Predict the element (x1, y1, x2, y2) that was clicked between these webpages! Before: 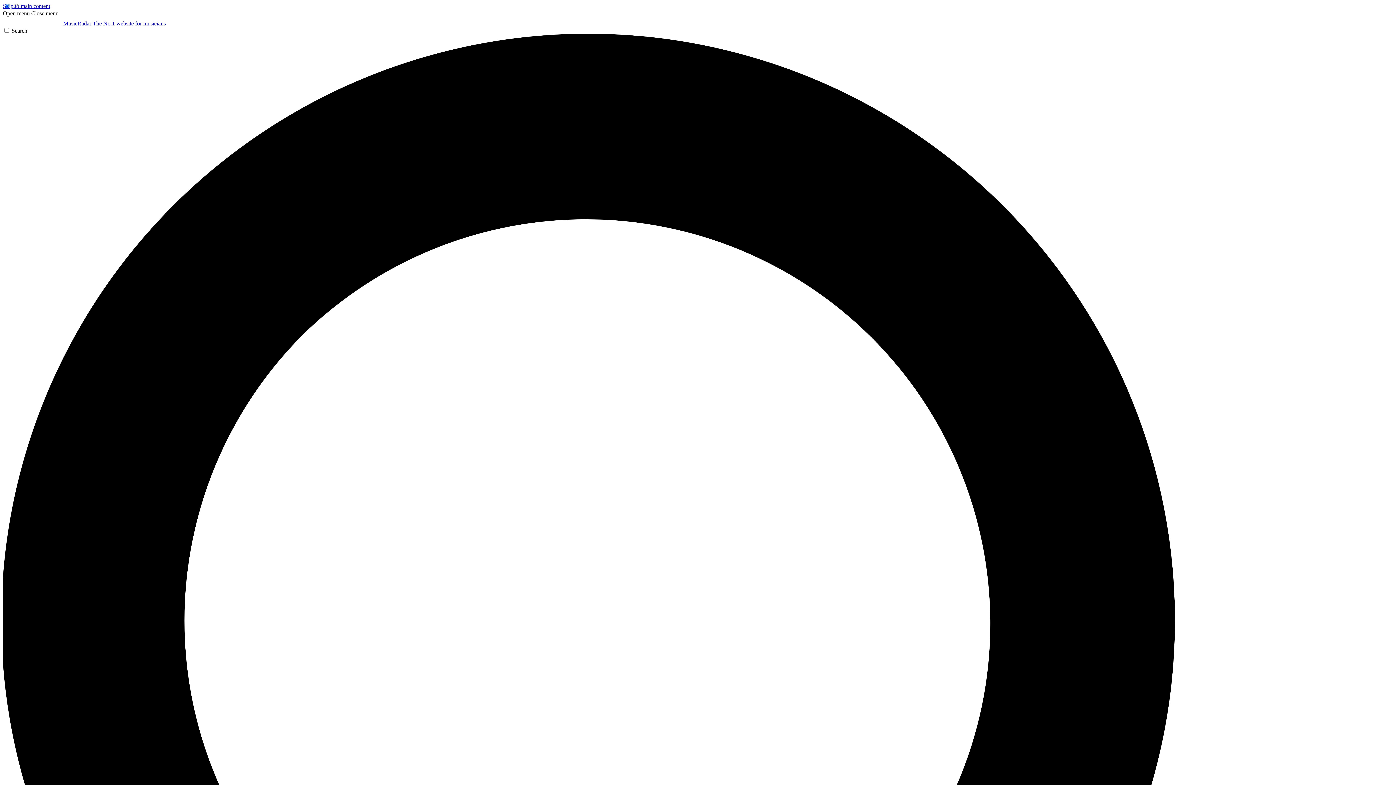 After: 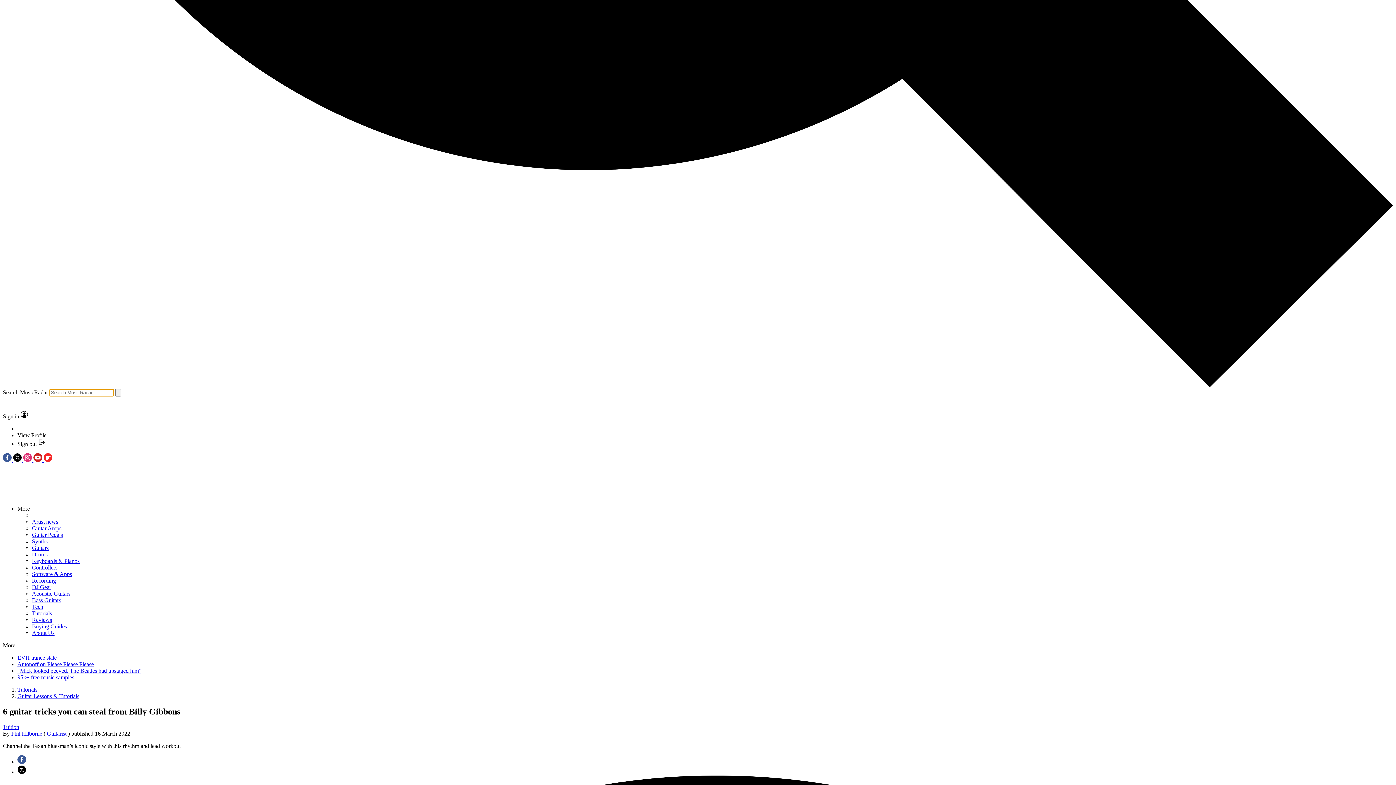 Action: label: Search bbox: (2, 27, 1393, 1425)